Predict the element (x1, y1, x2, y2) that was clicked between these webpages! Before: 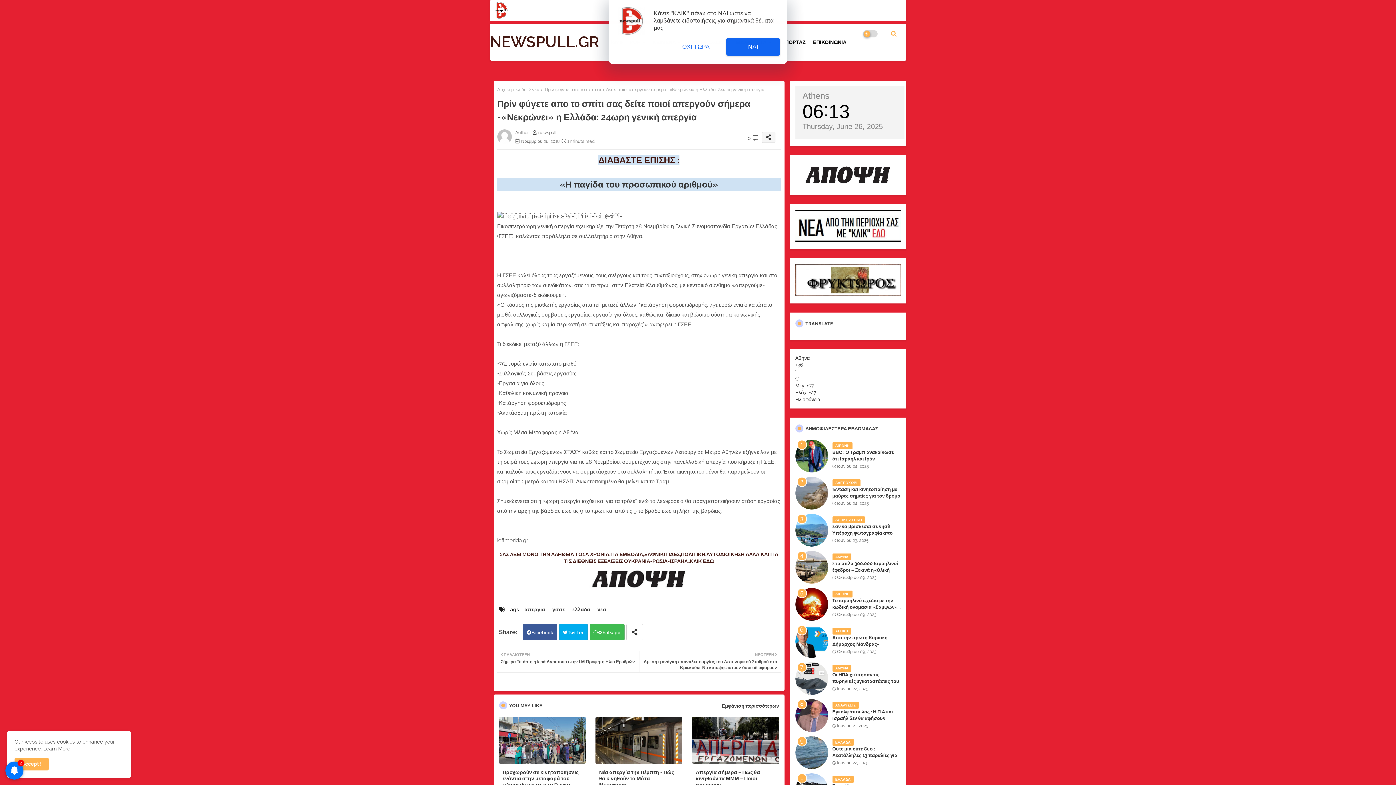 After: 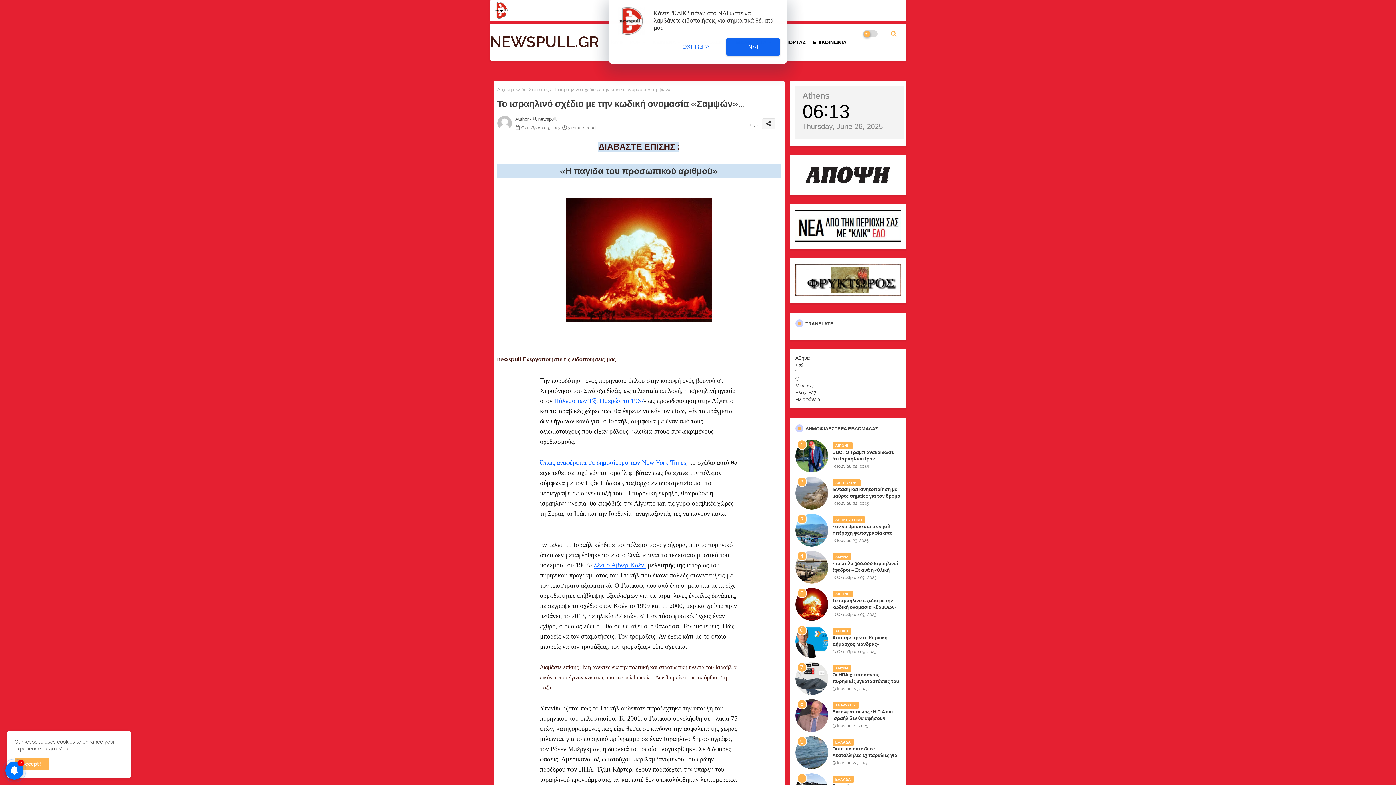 Action: bbox: (795, 588, 828, 621)